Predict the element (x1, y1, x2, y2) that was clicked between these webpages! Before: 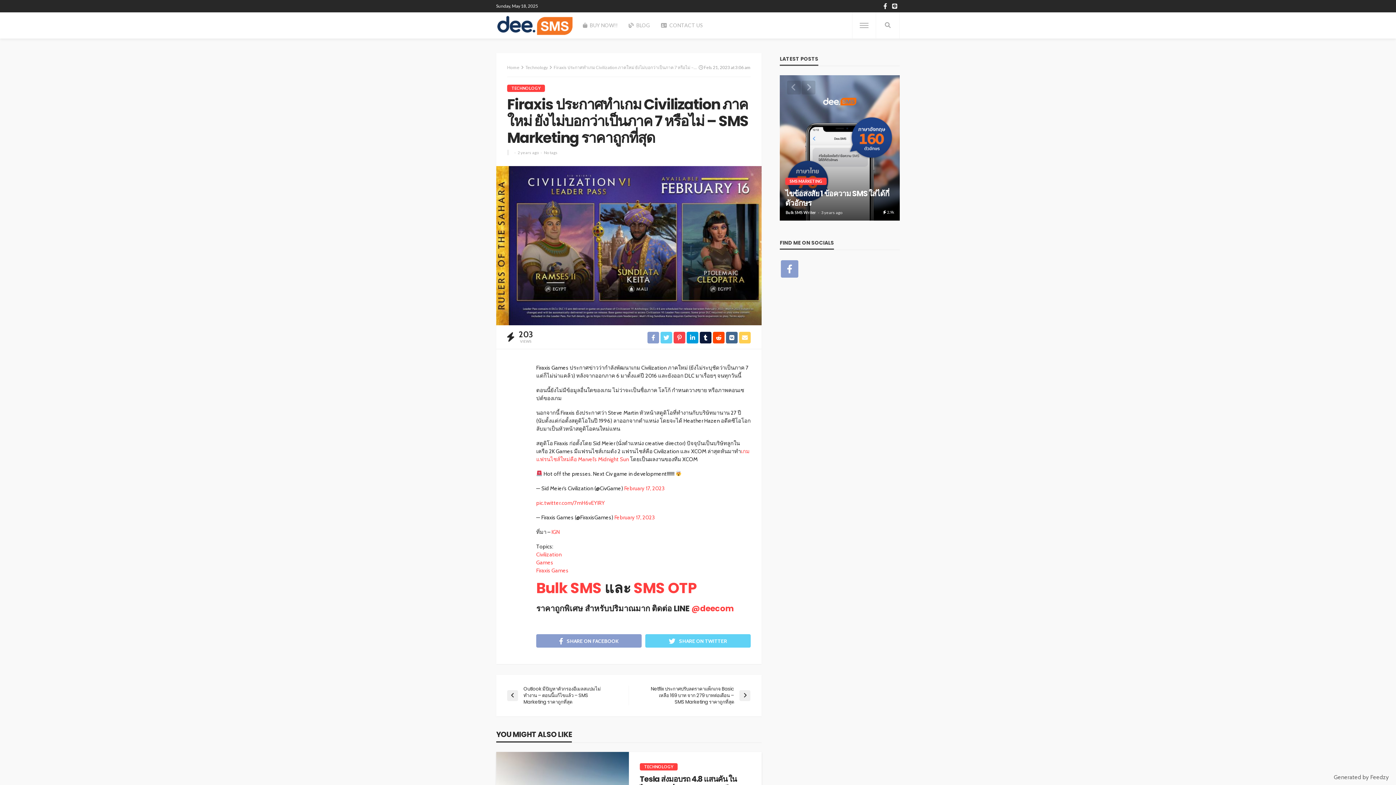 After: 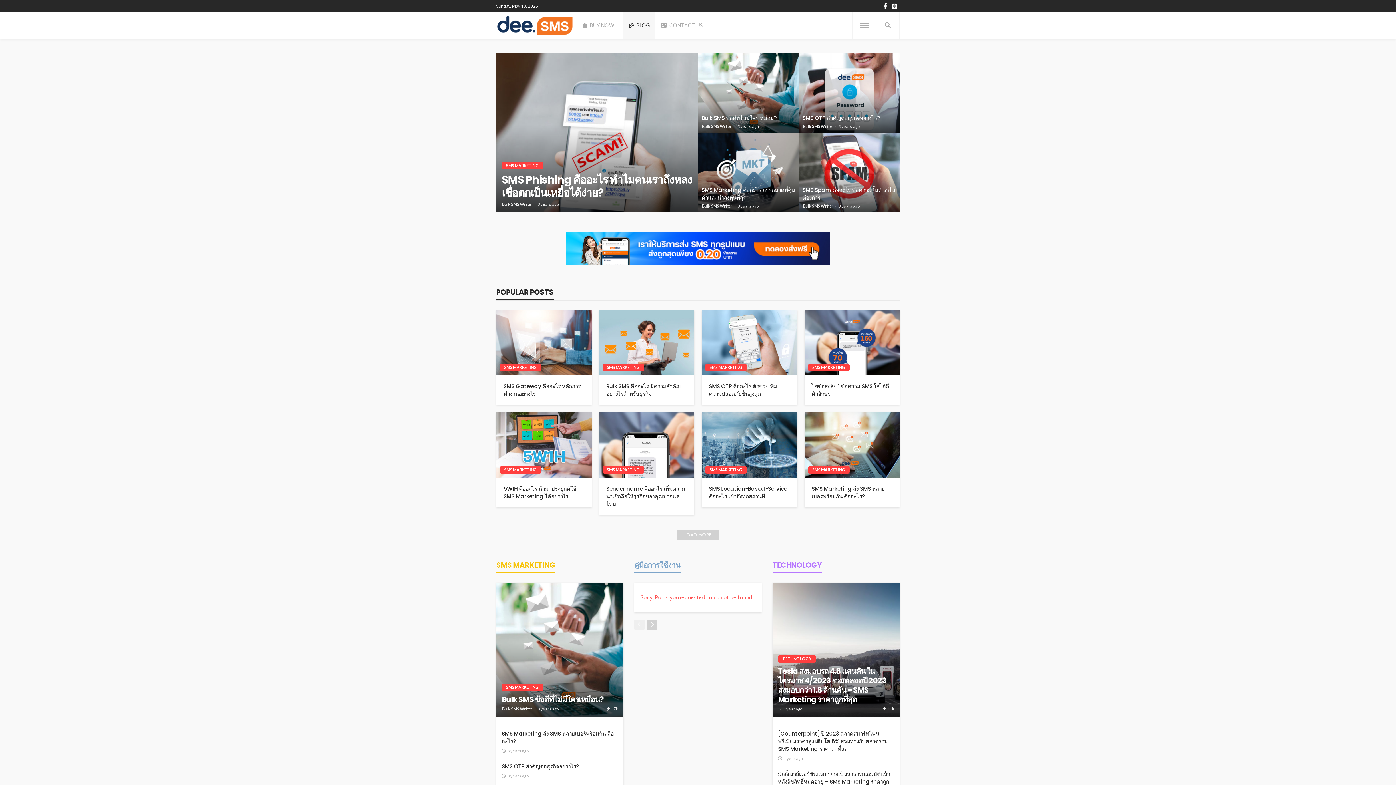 Action: bbox: (507, 64, 519, 70) label: Home